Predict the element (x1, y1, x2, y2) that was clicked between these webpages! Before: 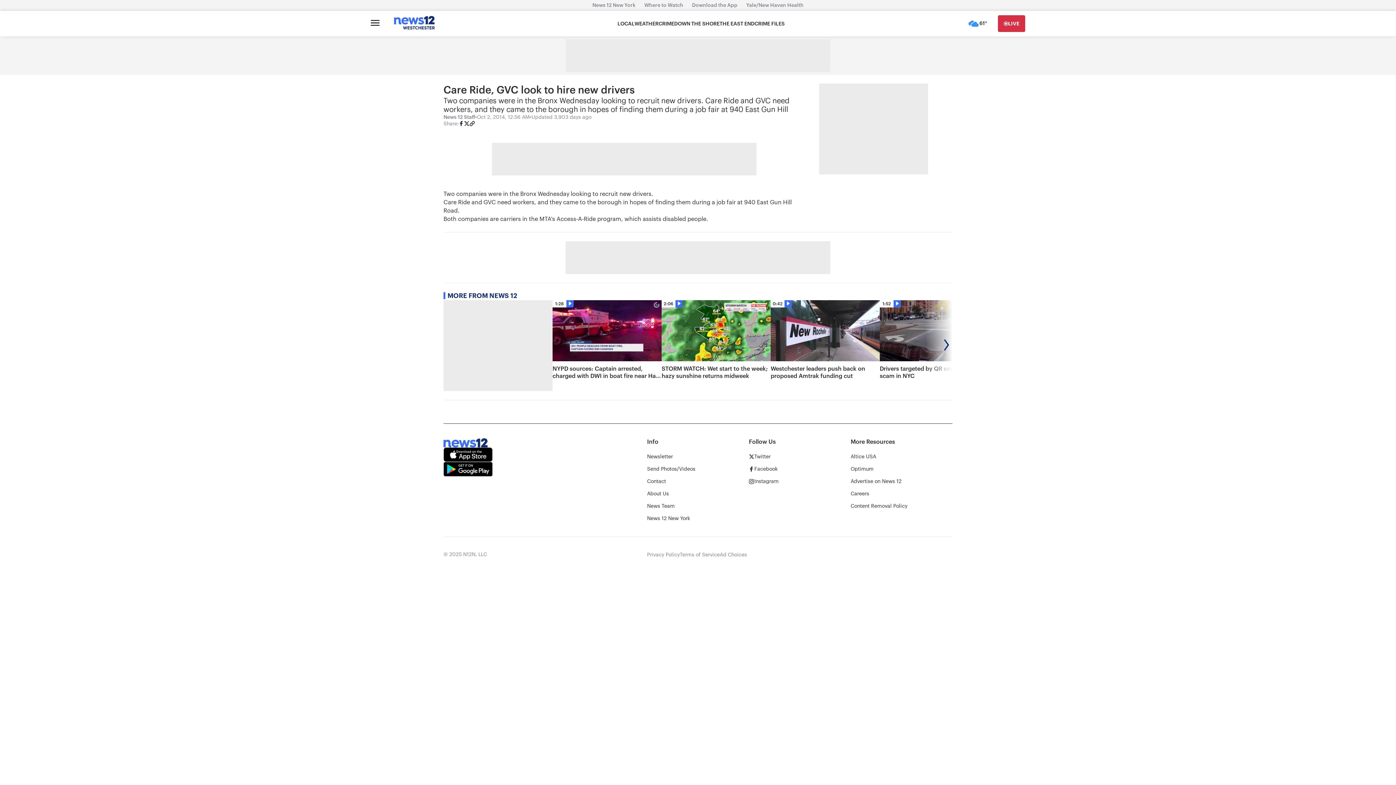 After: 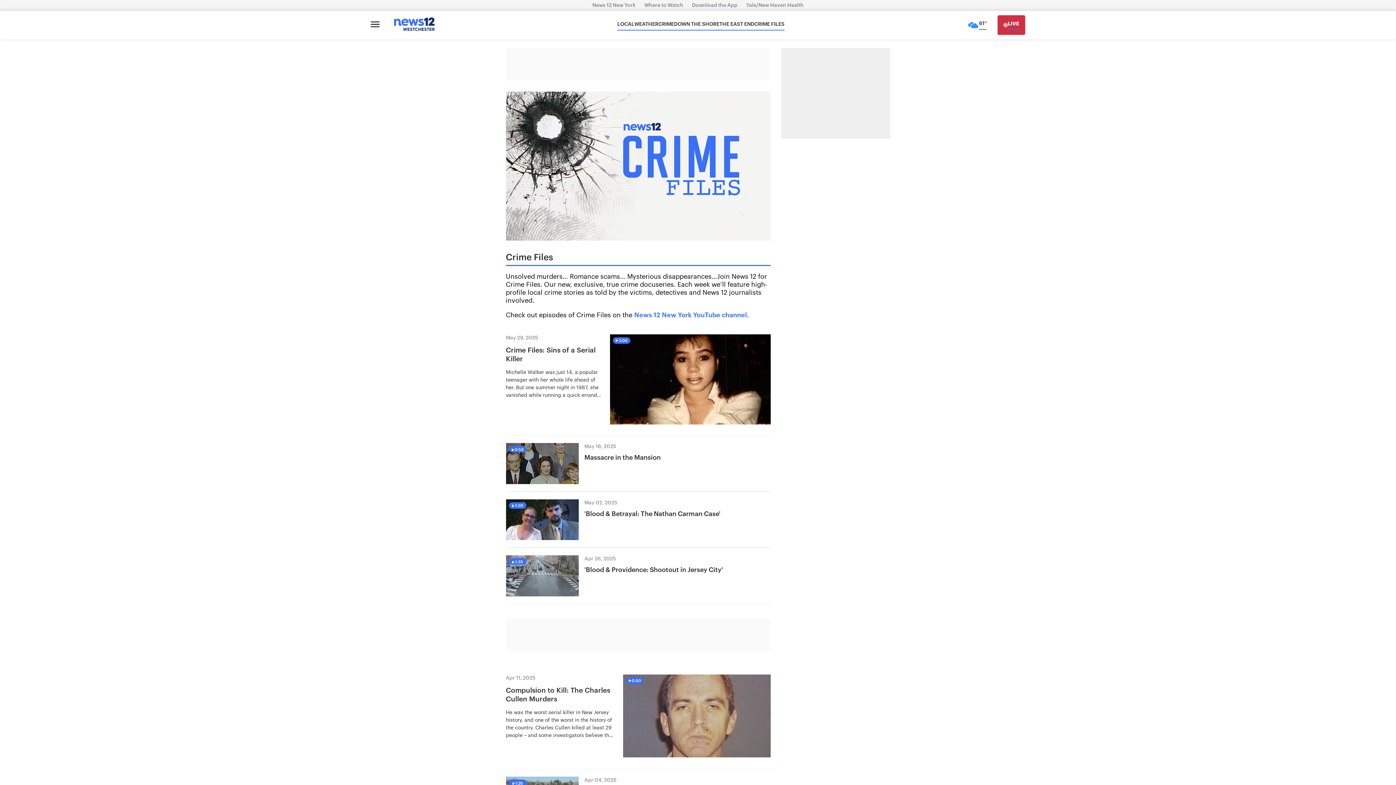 Action: label: CRIME FILES bbox: (754, 20, 784, 27)